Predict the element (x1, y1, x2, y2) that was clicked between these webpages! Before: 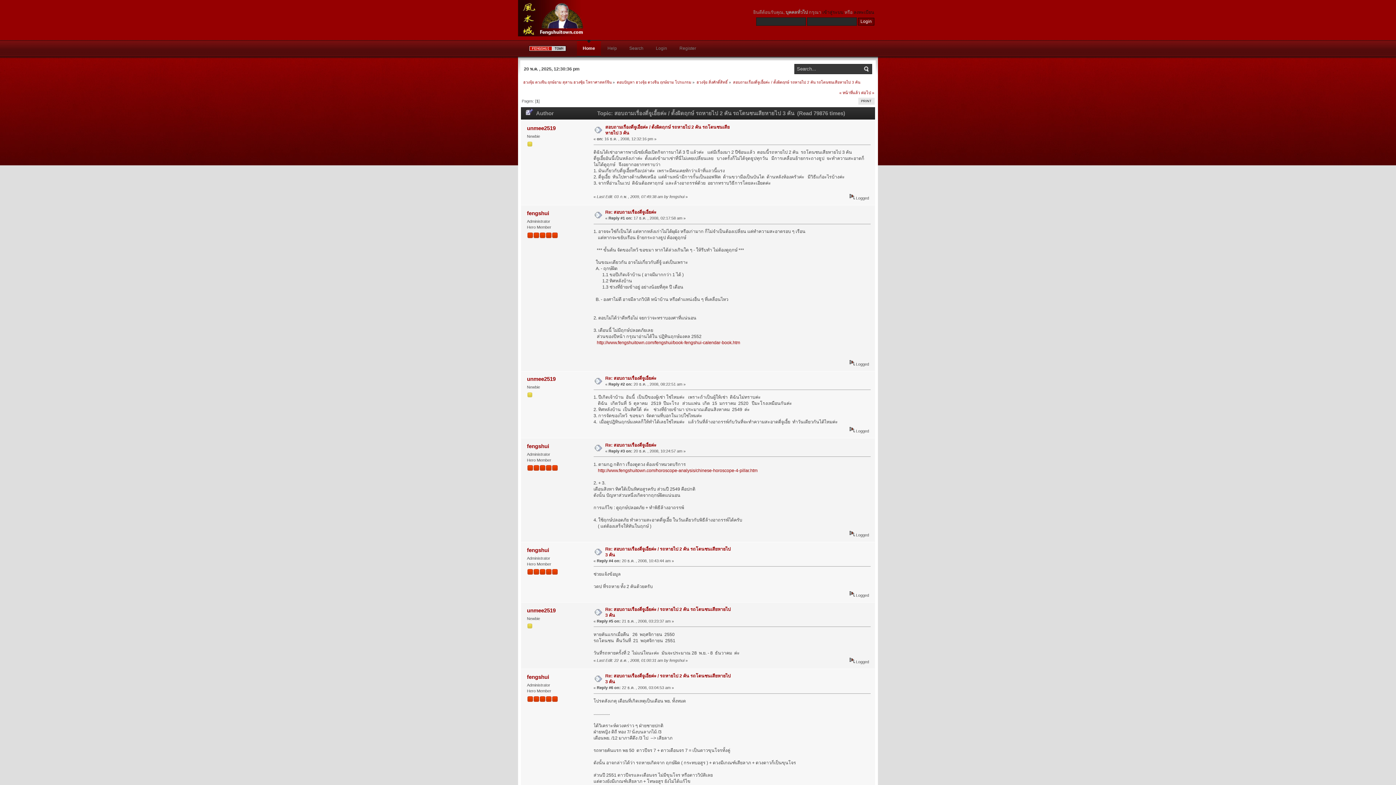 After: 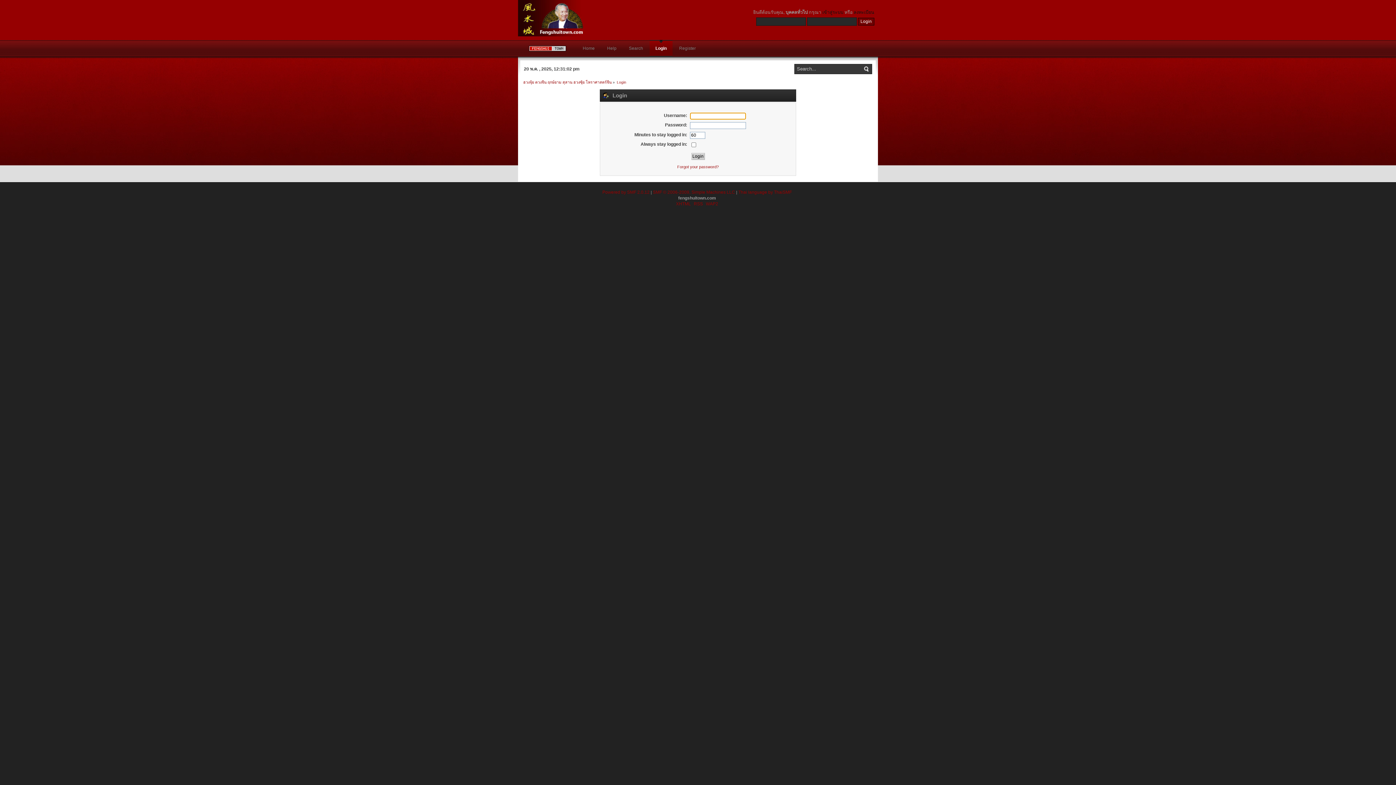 Action: label: เข้าสู่ระบบ bbox: (822, 9, 843, 14)